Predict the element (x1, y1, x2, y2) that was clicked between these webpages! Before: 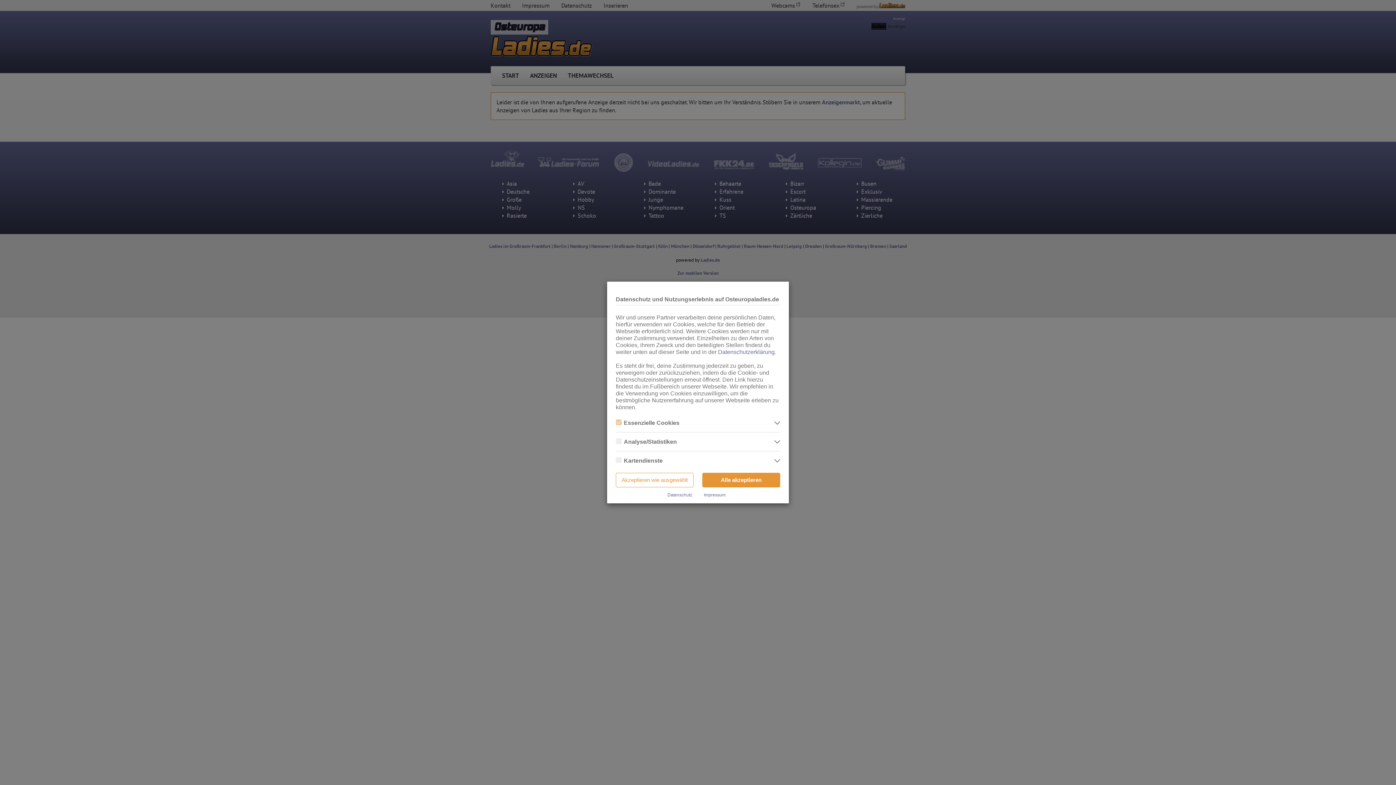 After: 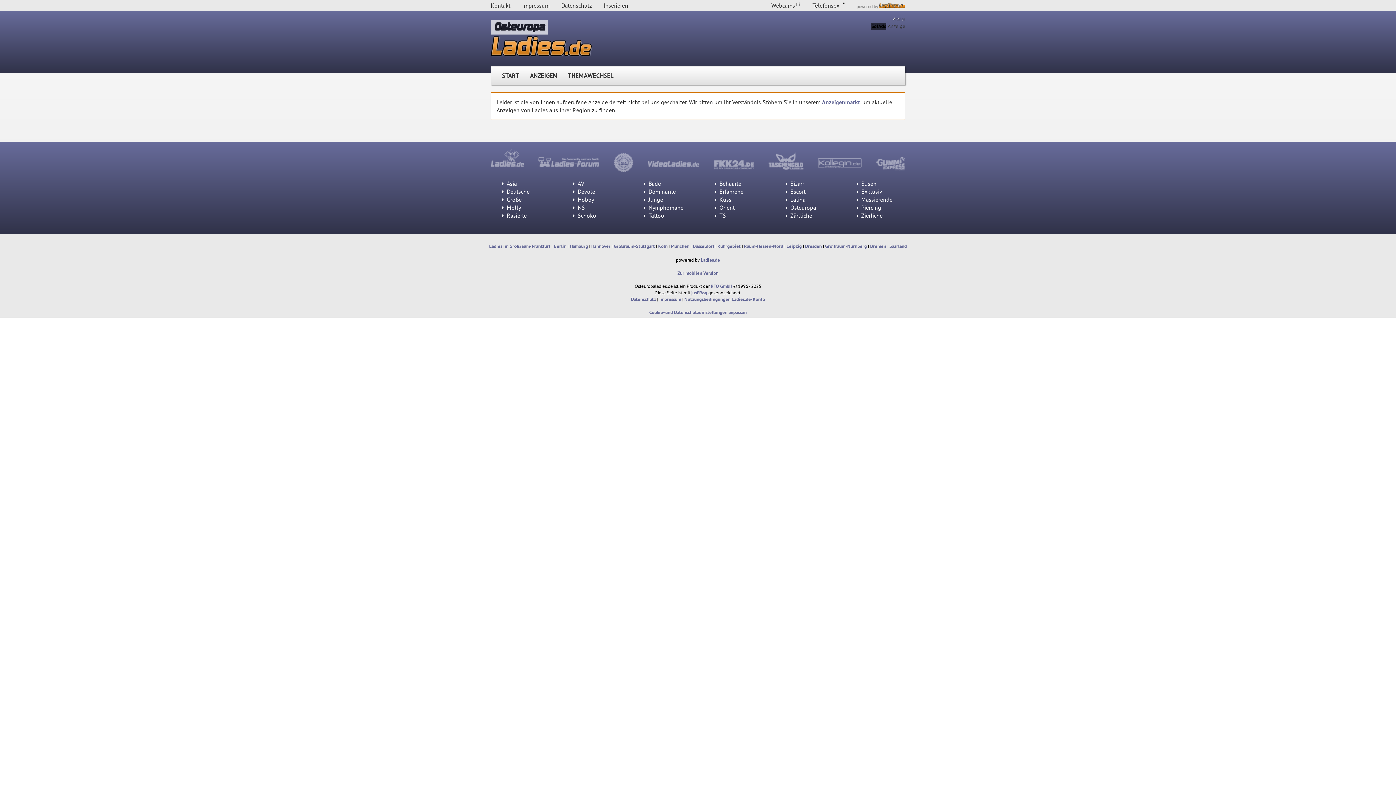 Action: bbox: (616, 473, 693, 487) label: Akzeptieren wie ausgewählt